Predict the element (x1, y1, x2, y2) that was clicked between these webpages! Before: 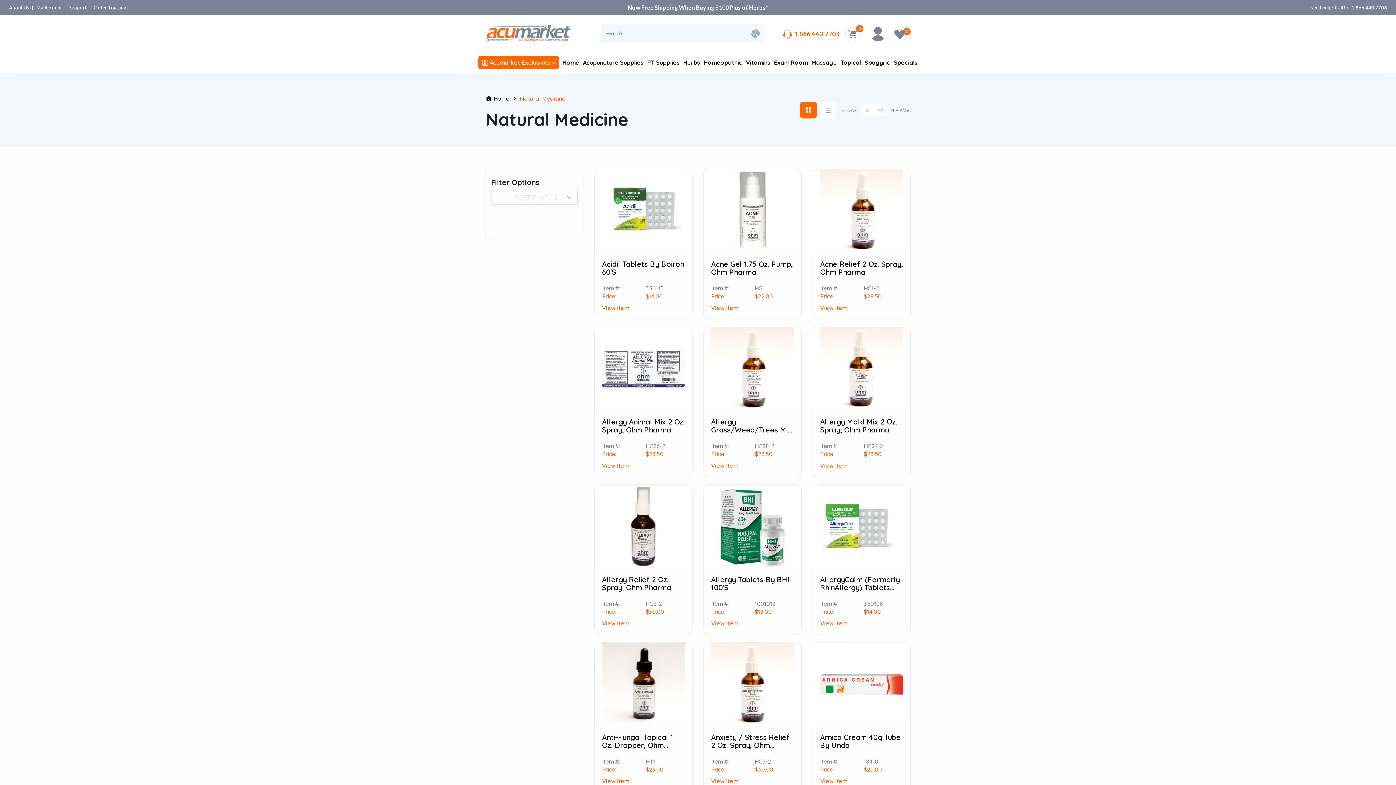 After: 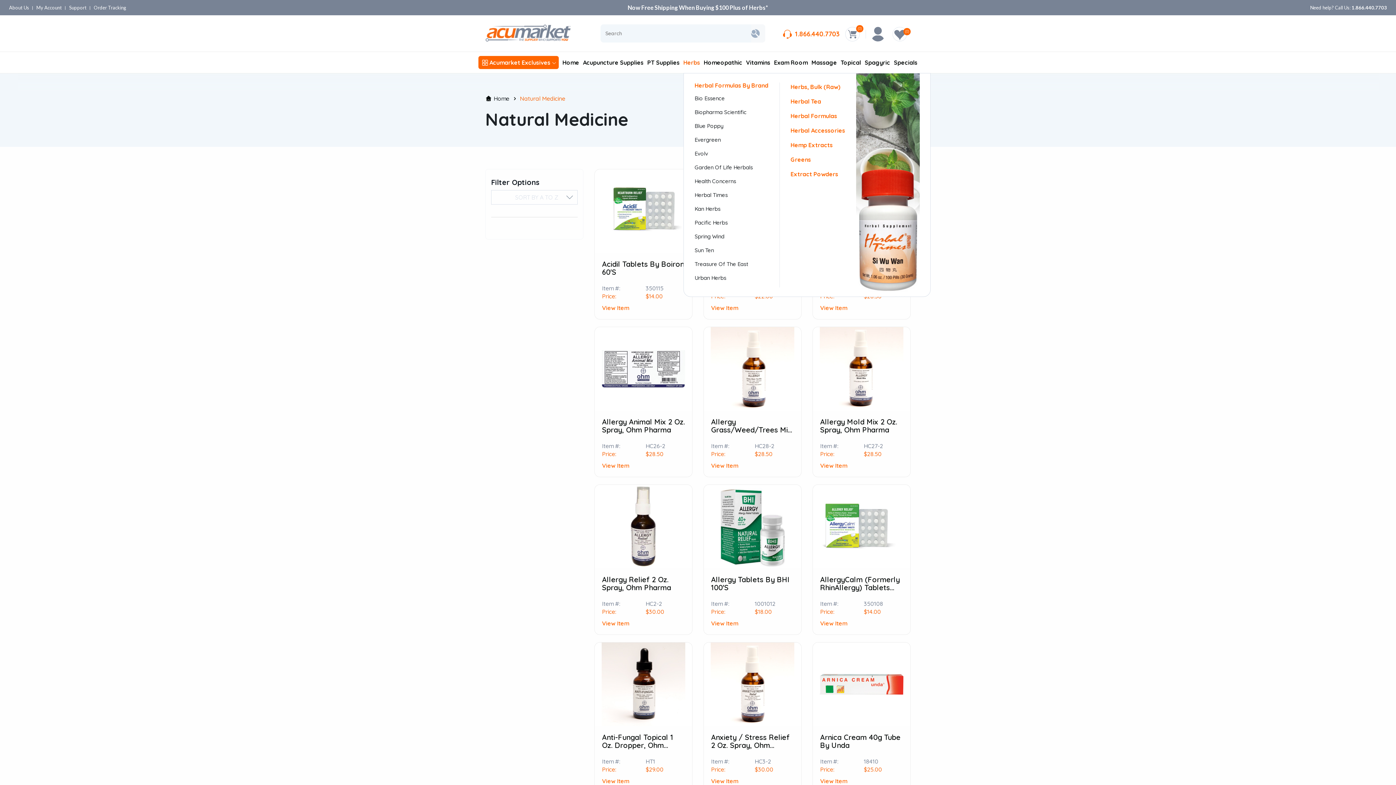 Action: label: Herbs
(Current) bbox: (683, 52, 700, 72)